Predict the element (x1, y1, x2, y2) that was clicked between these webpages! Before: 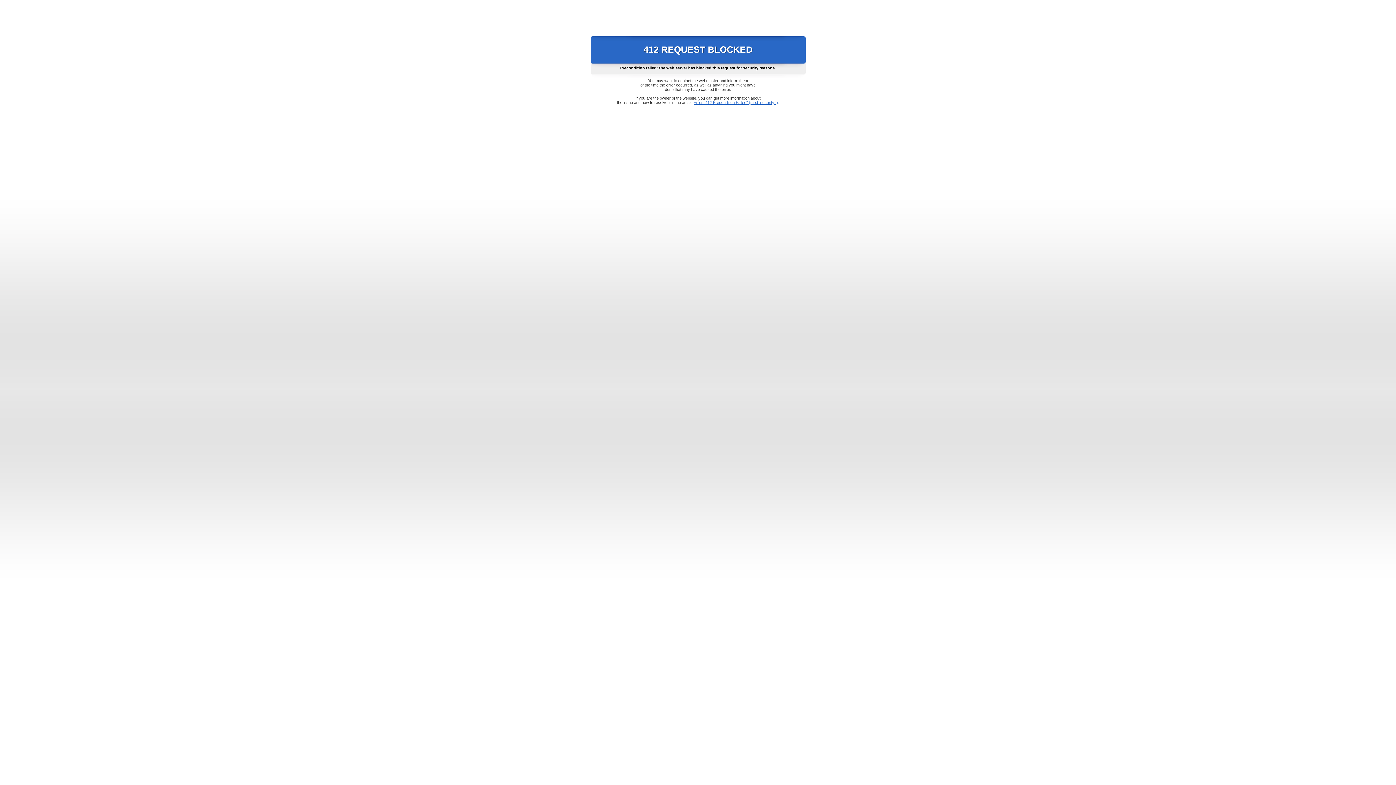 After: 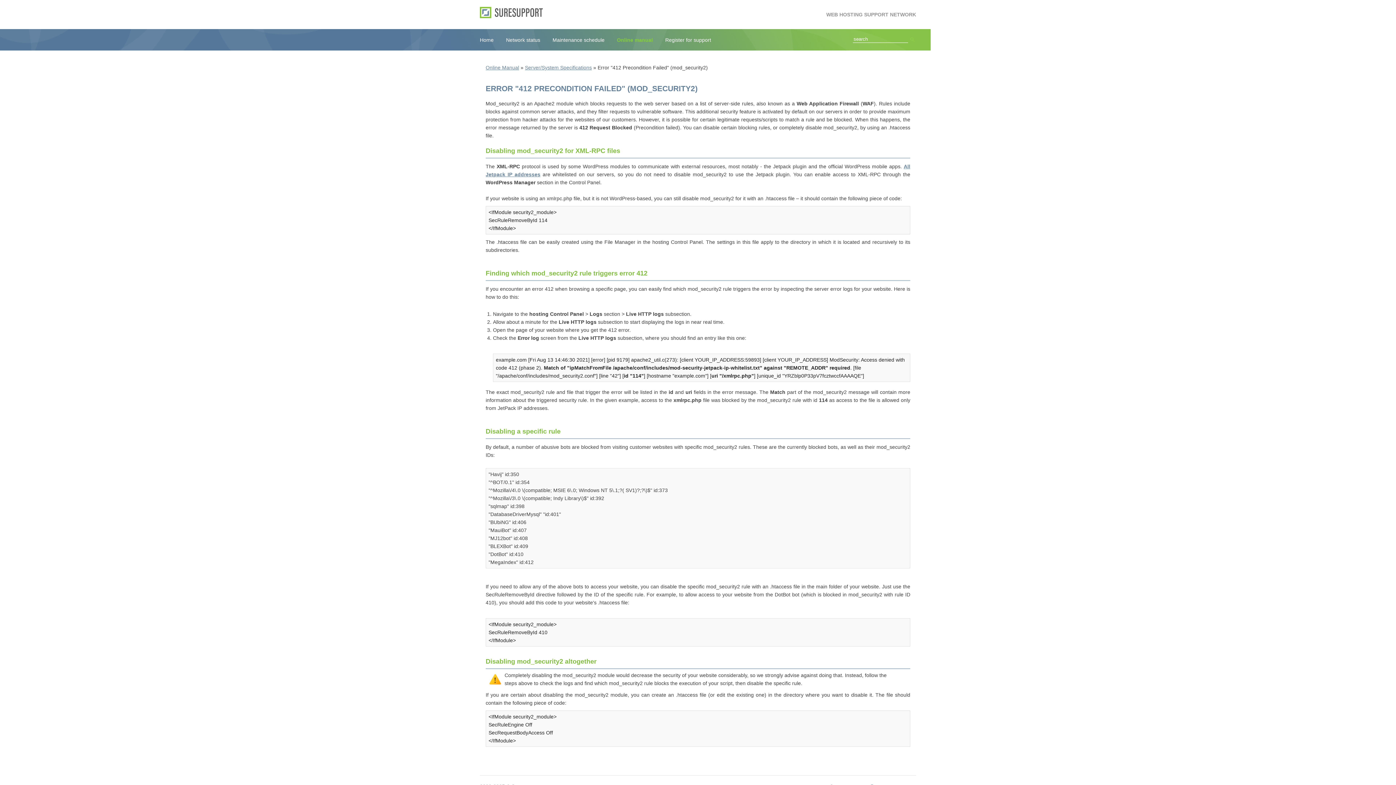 Action: bbox: (693, 100, 778, 104) label: Error "412 Precondition Failed" (mod_security2)